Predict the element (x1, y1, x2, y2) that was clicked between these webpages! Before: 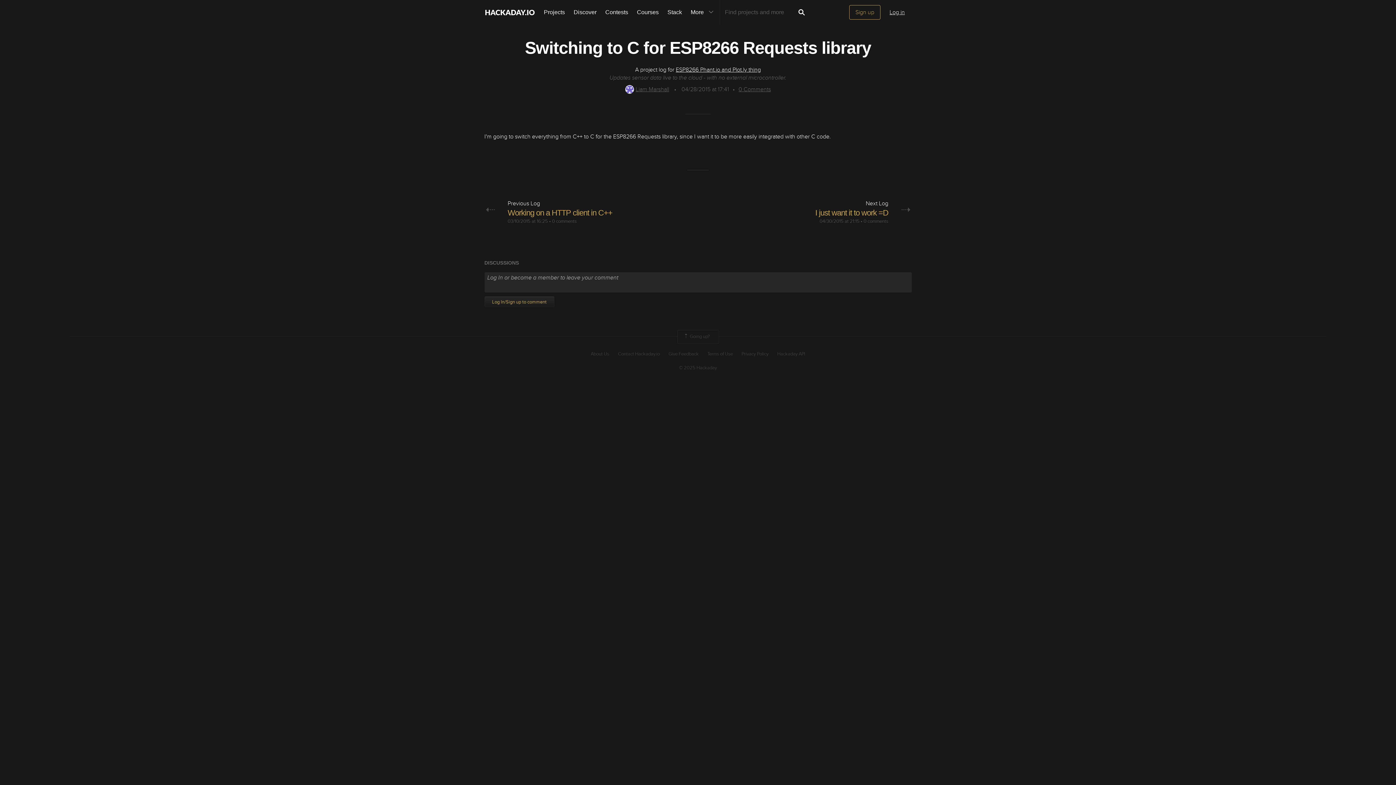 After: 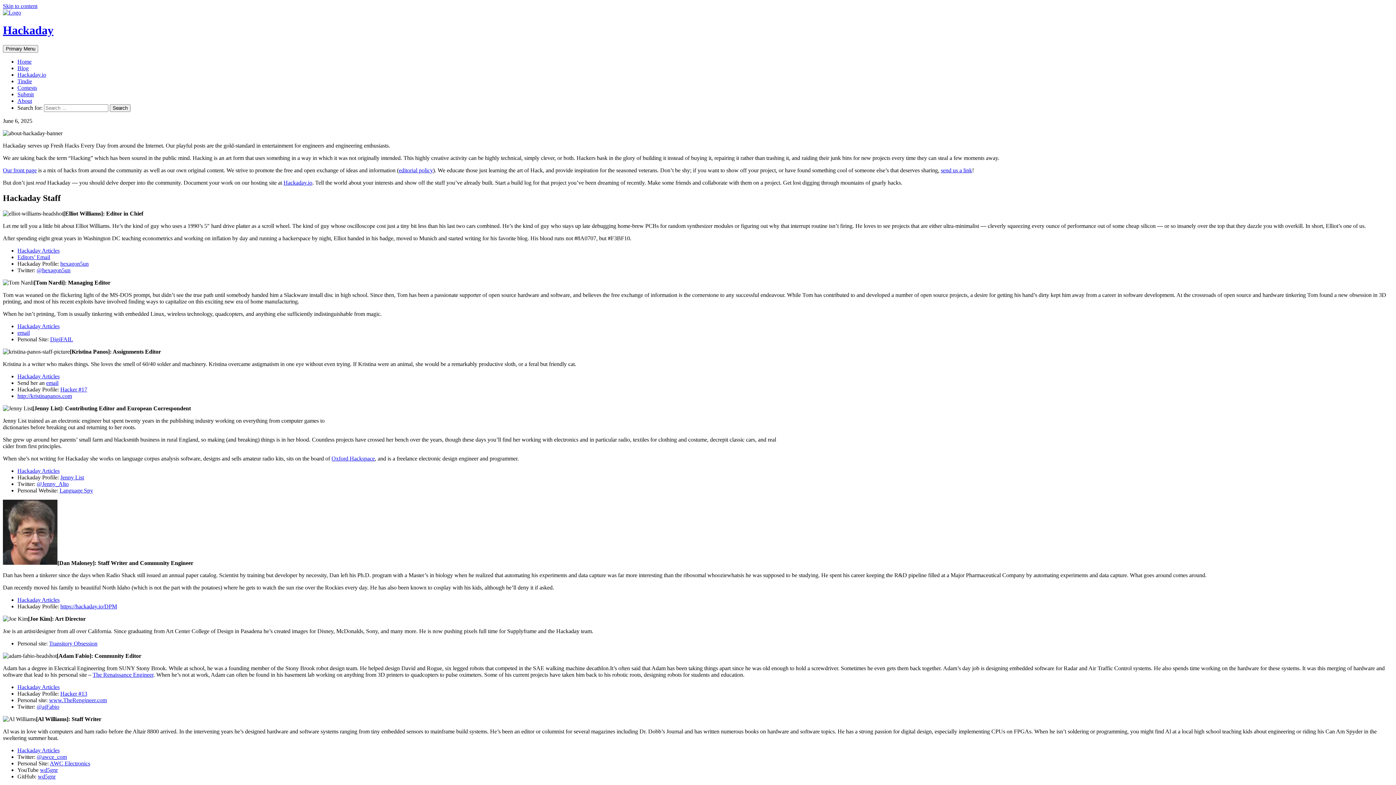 Action: label: About Us bbox: (590, 350, 609, 357)